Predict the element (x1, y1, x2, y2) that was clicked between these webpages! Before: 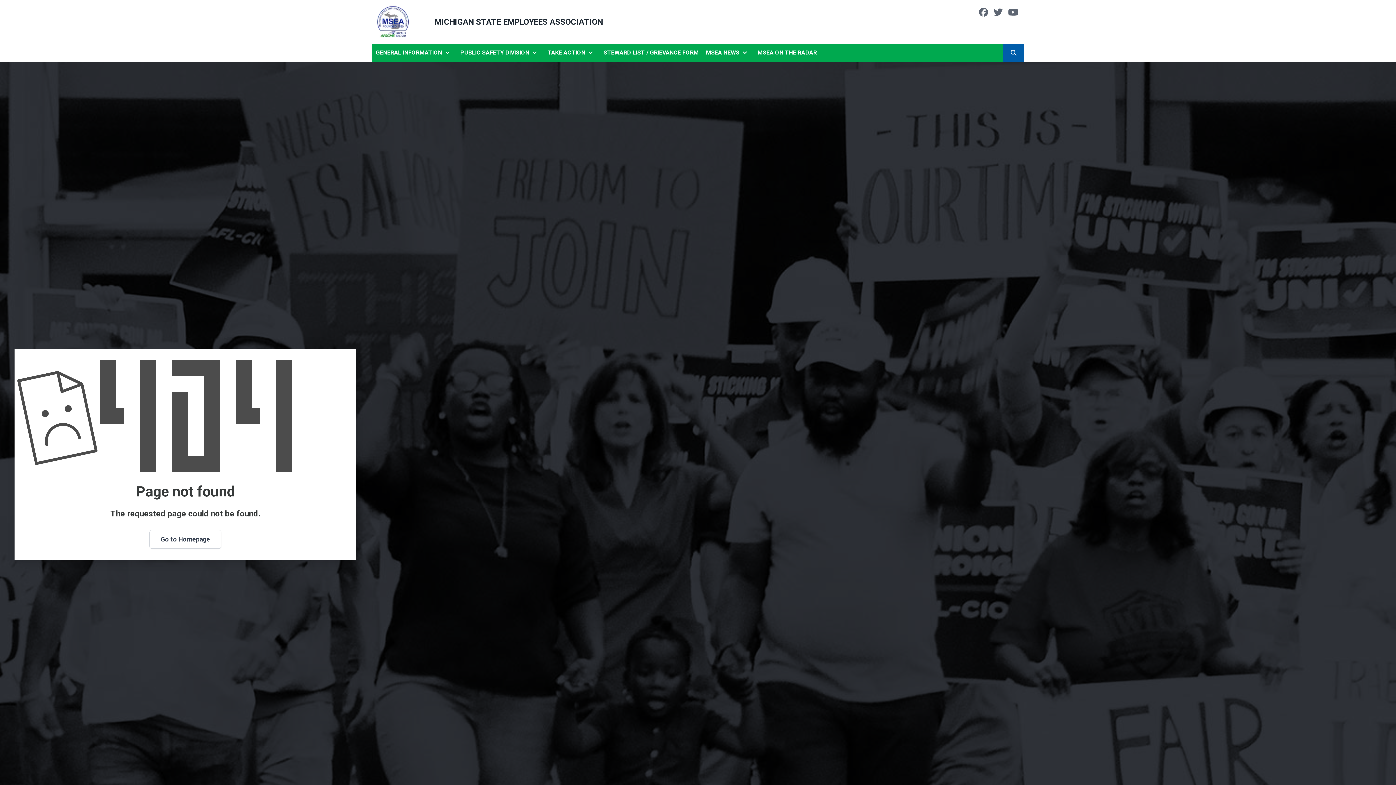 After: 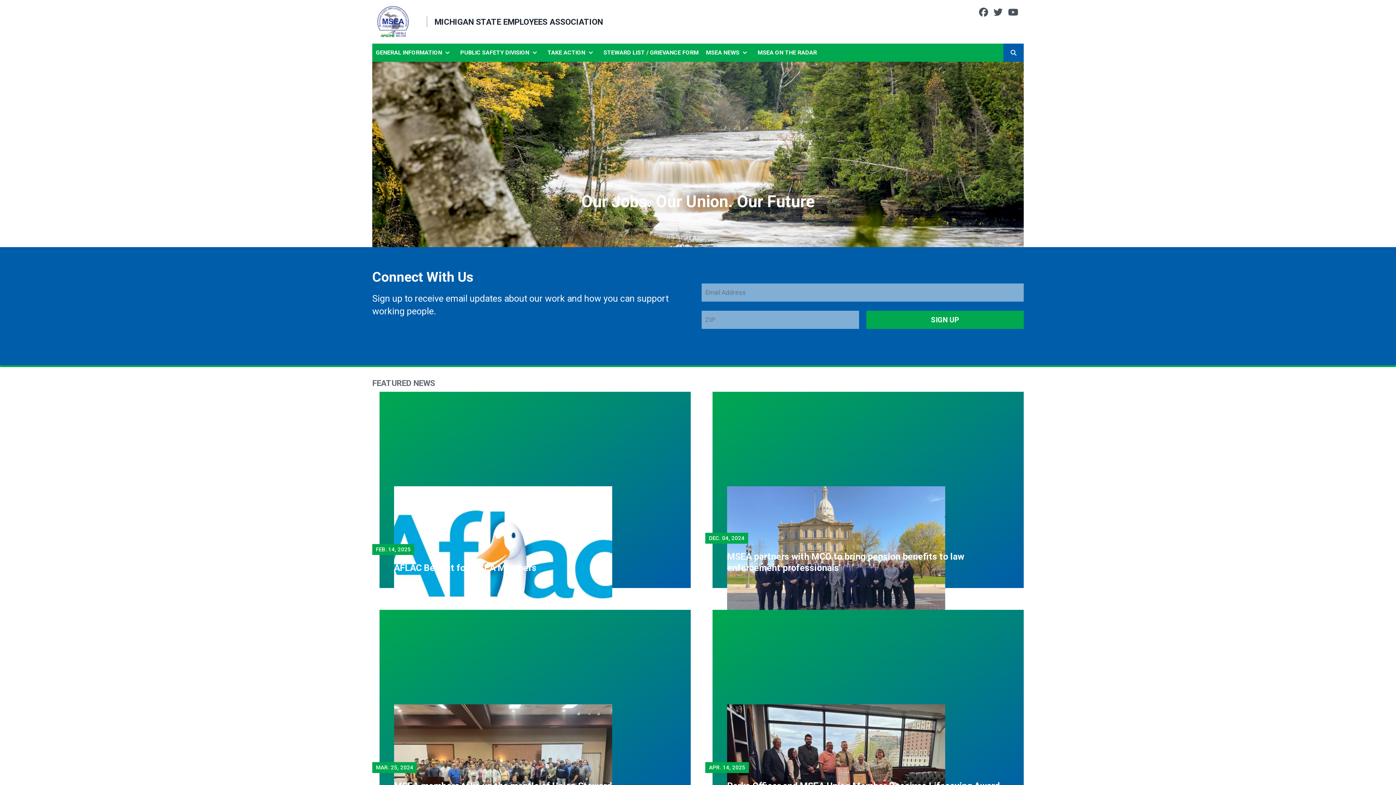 Action: bbox: (376, 3, 602, 40) label: MICHIGAN STATE EMPLOYEES ASSOCIATION